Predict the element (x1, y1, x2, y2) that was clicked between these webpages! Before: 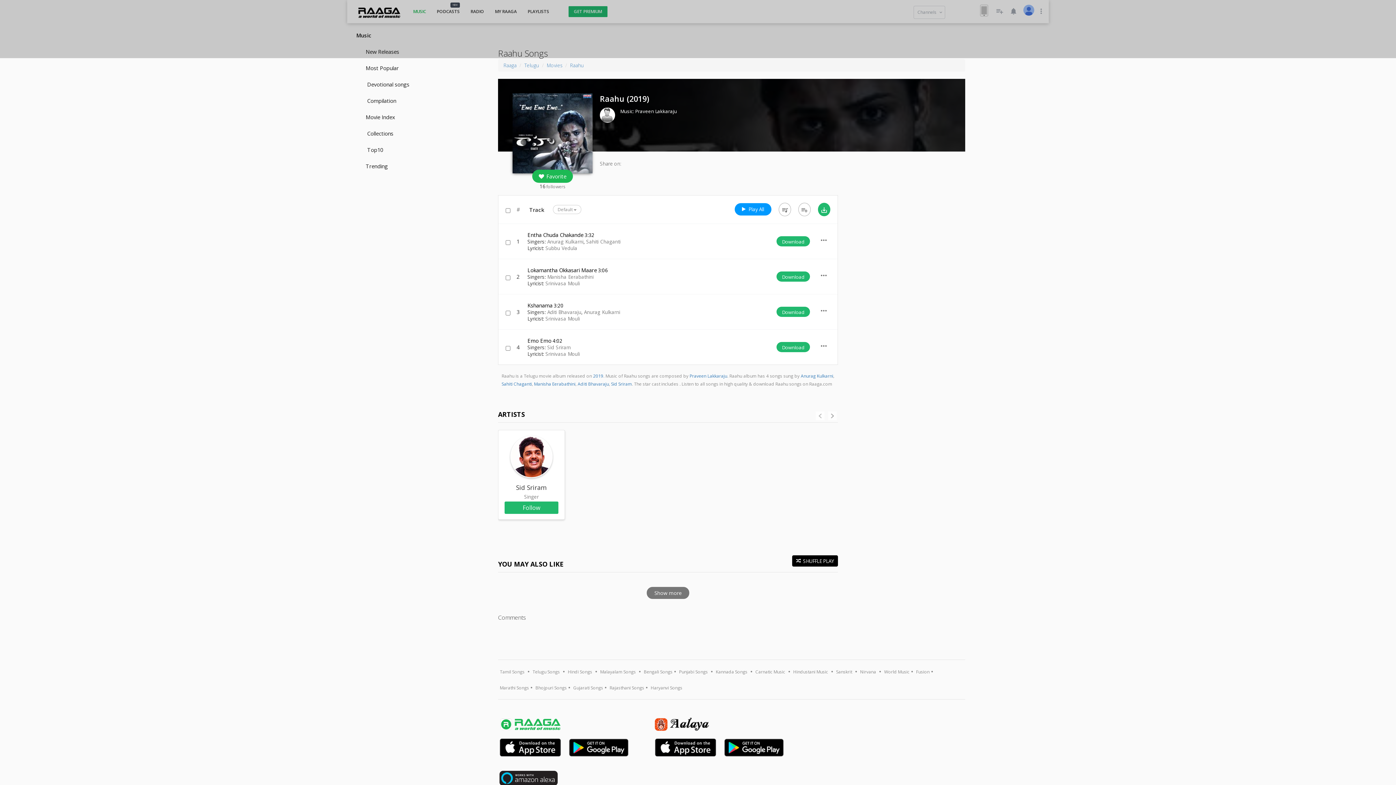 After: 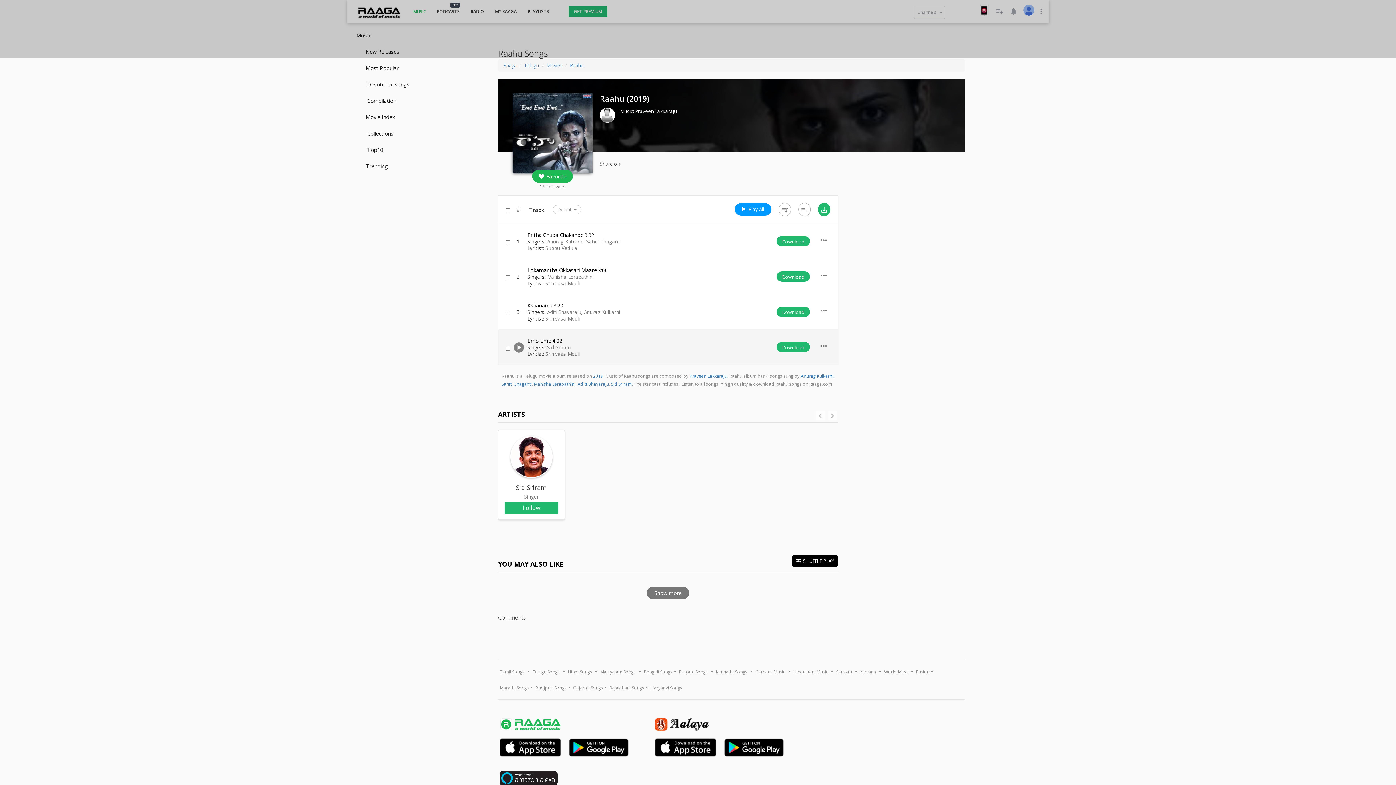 Action: bbox: (776, 342, 810, 352) label: Download